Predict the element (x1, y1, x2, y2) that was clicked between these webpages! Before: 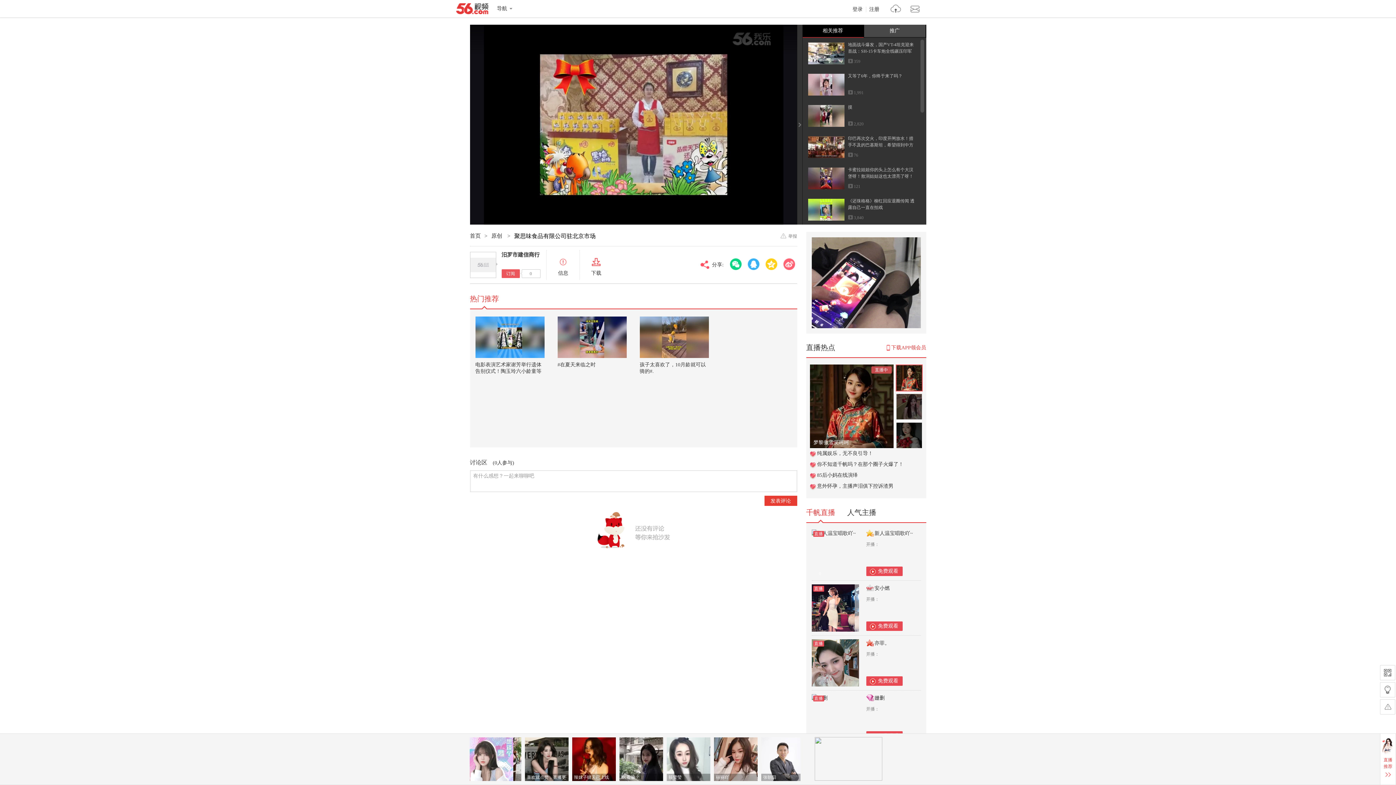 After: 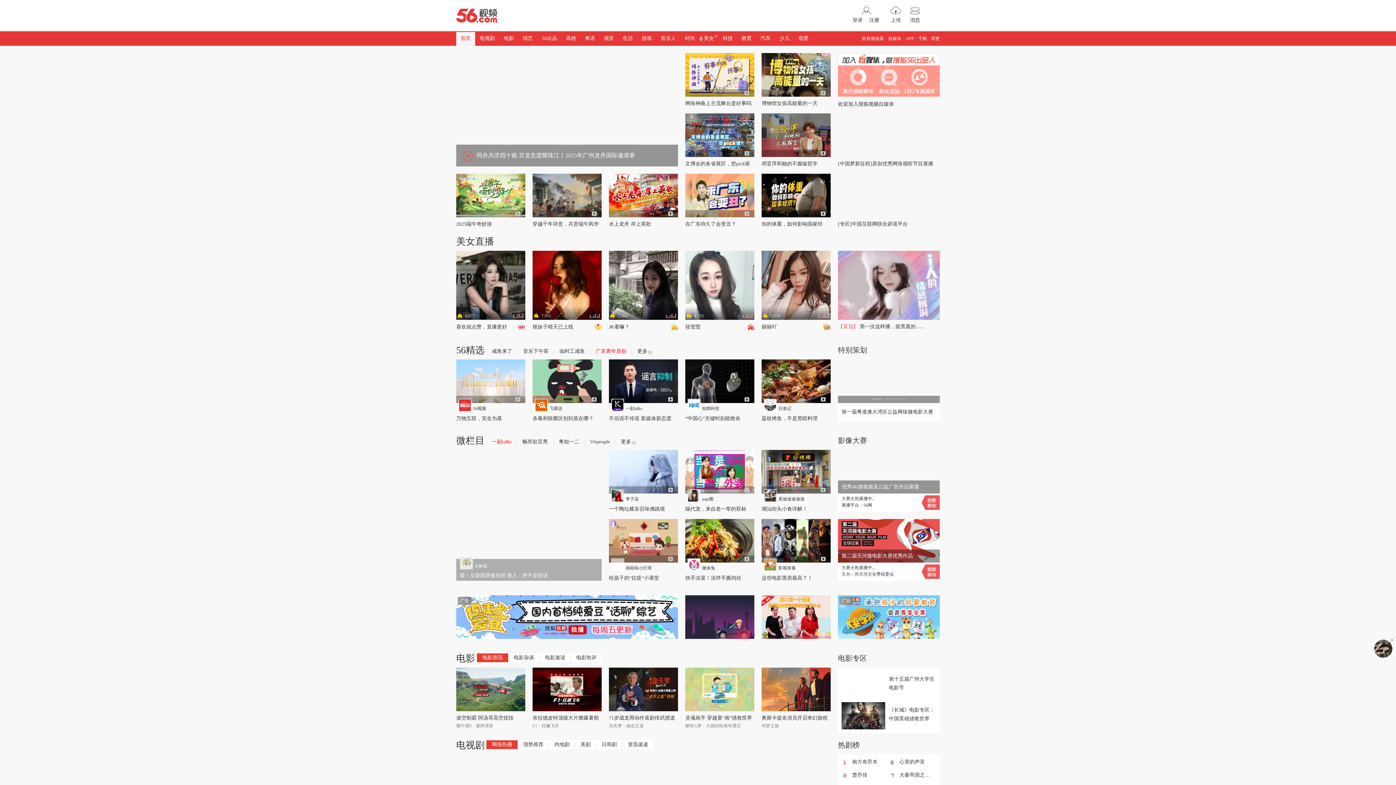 Action: label: 56.com bbox: (456, 3, 488, 17)